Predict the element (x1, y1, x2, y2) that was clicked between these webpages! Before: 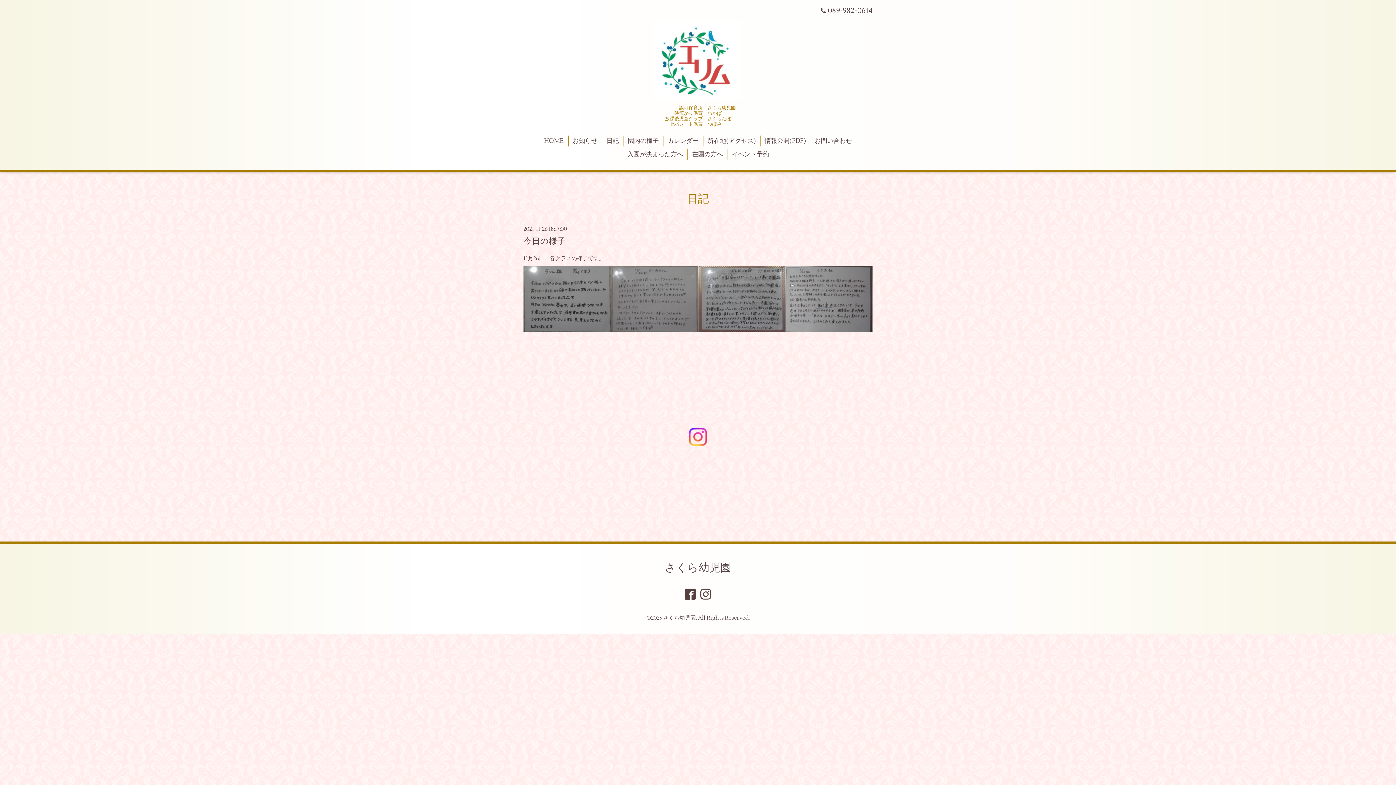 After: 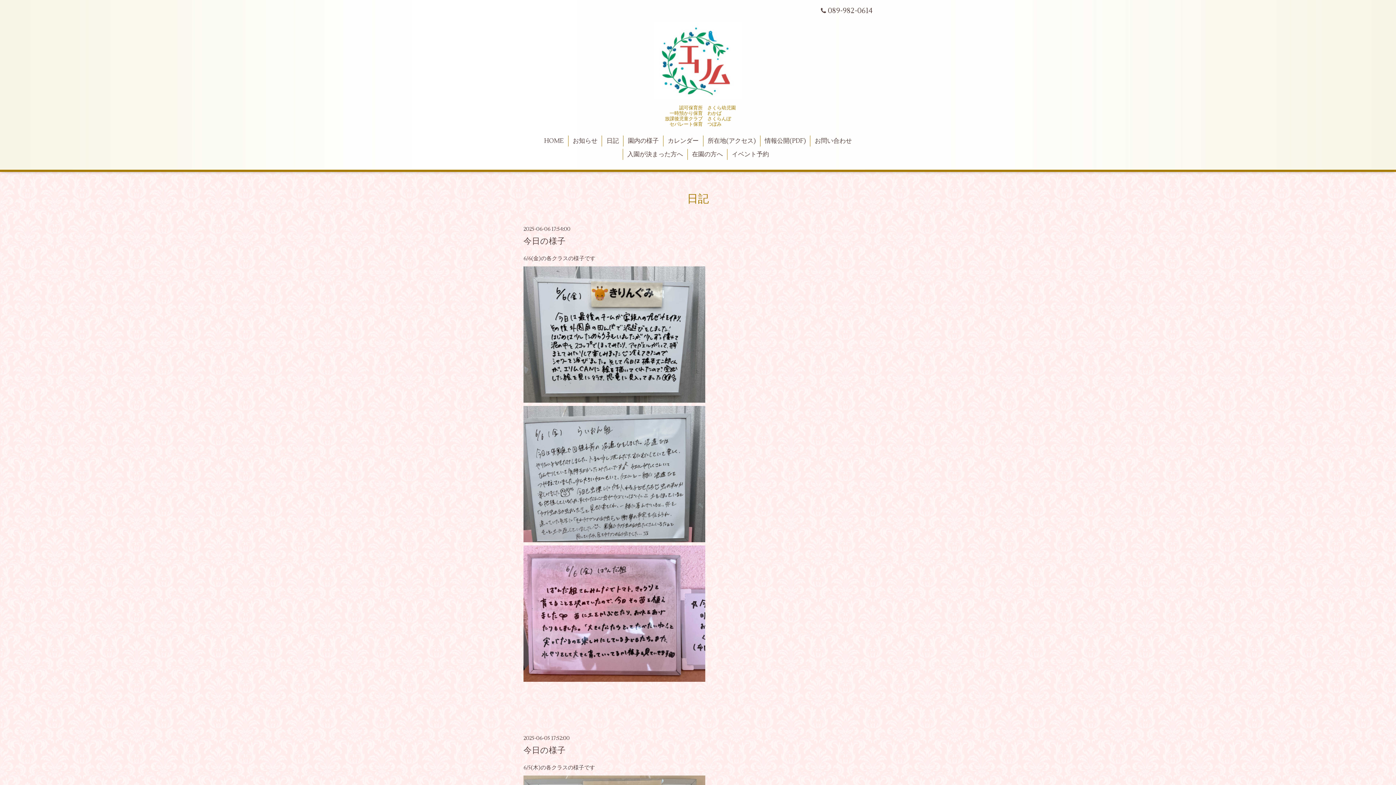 Action: label: 日記 bbox: (602, 135, 623, 146)